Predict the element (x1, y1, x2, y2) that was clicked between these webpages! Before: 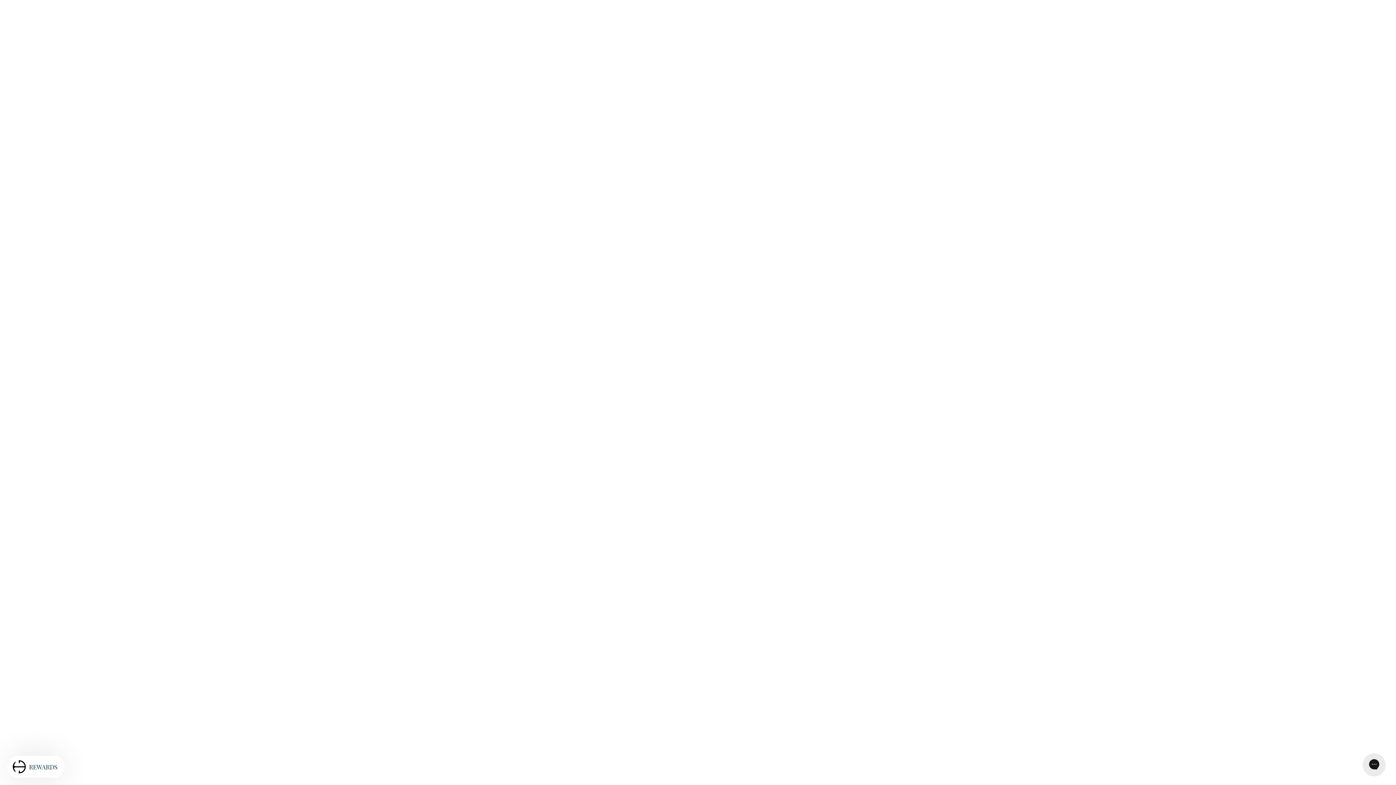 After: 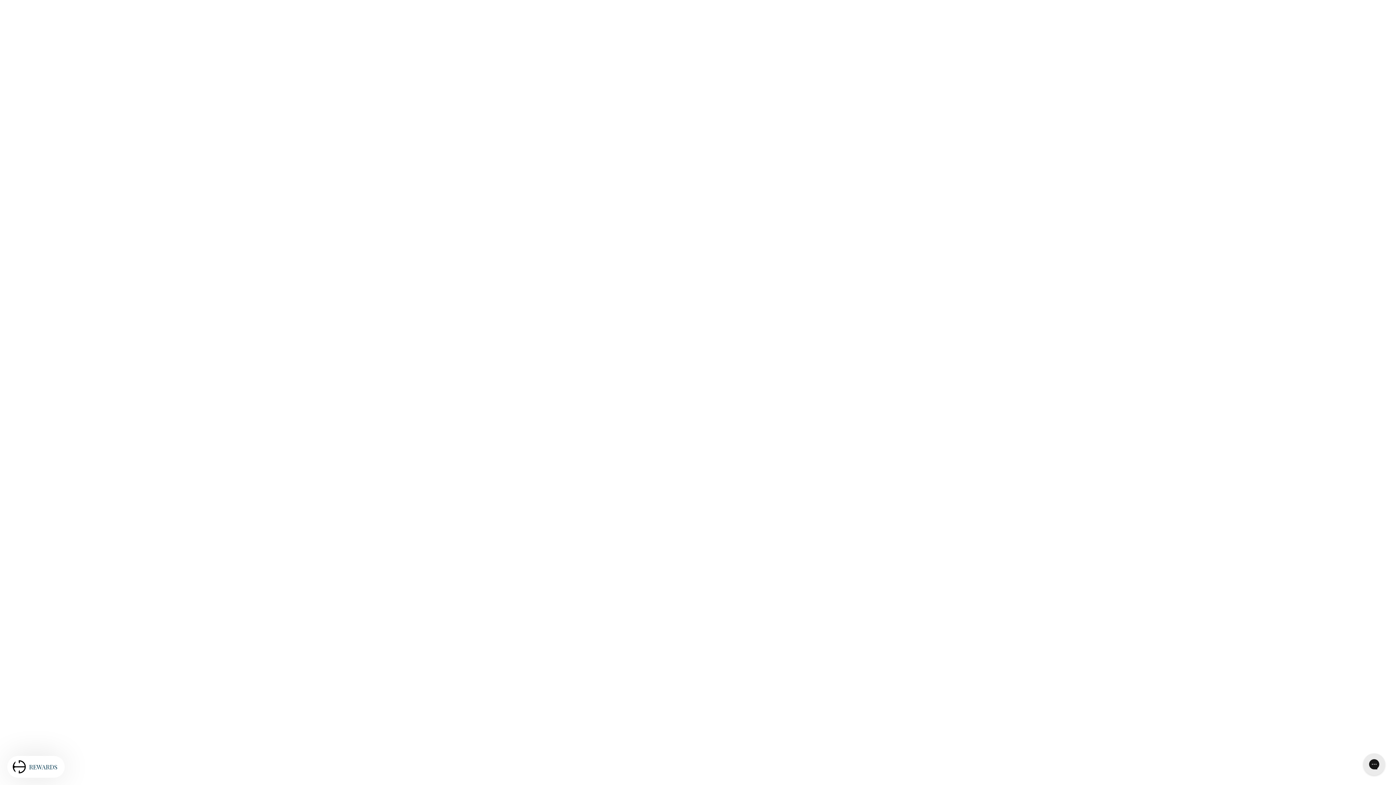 Action: label: SALE bbox: (569, 54, 603, 75)